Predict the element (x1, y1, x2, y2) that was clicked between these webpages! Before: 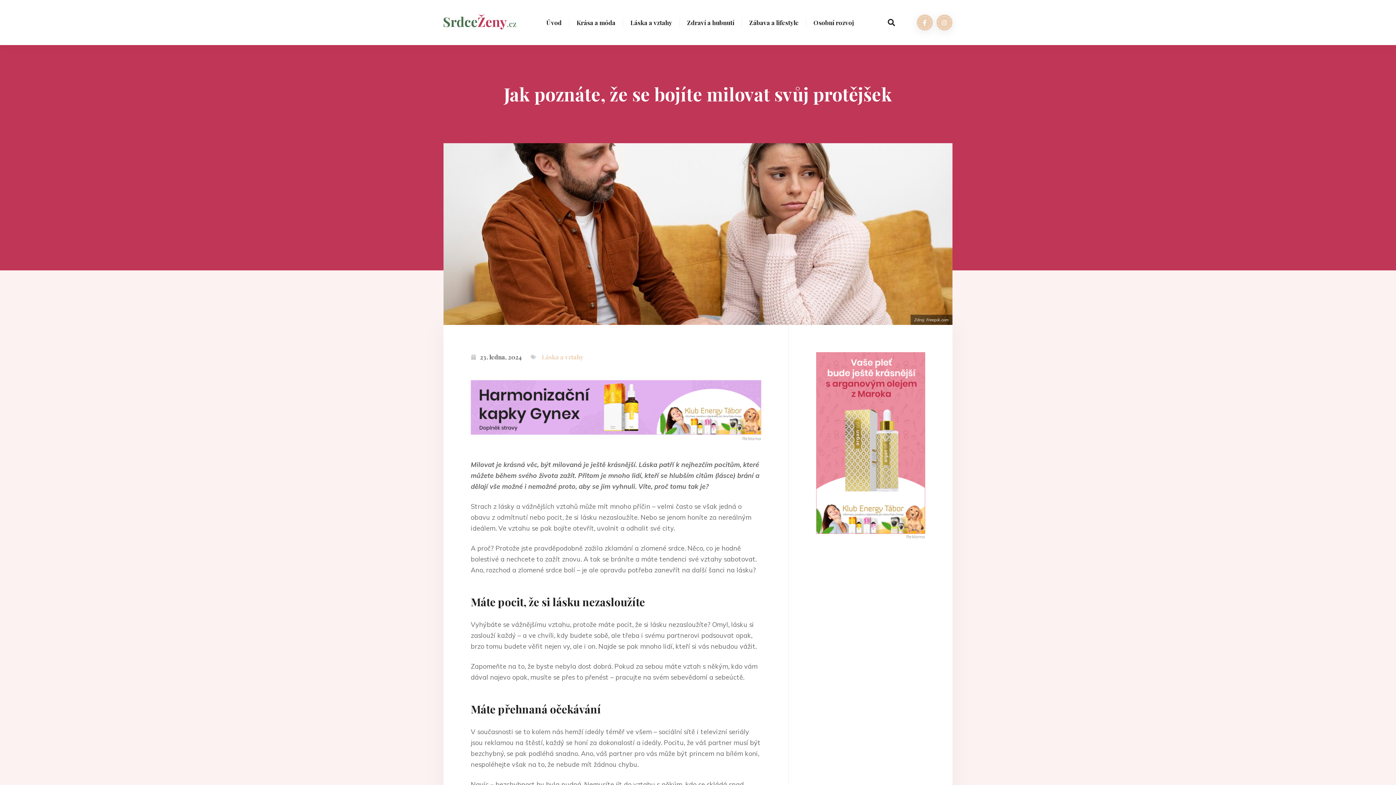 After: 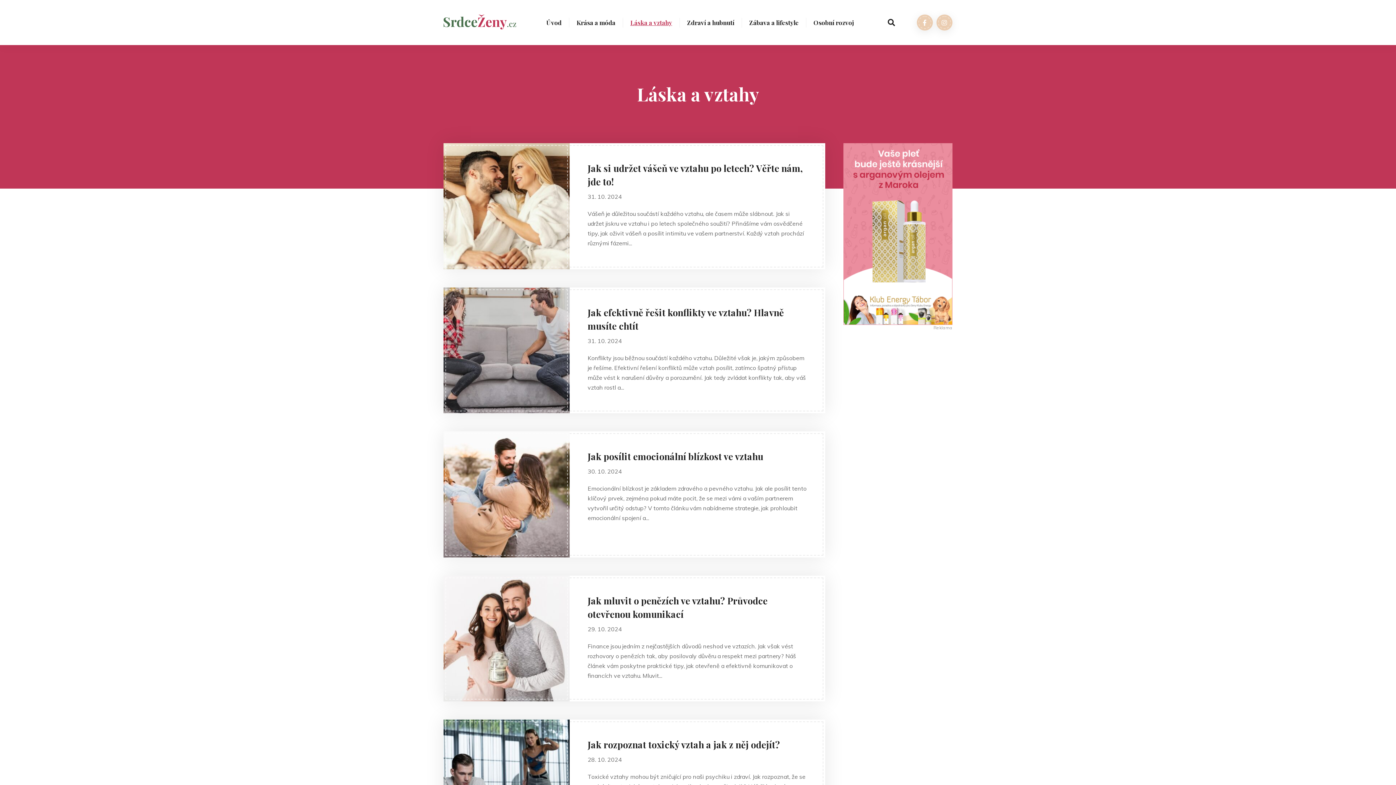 Action: label: Láska a vztahy bbox: (540, 353, 583, 361)